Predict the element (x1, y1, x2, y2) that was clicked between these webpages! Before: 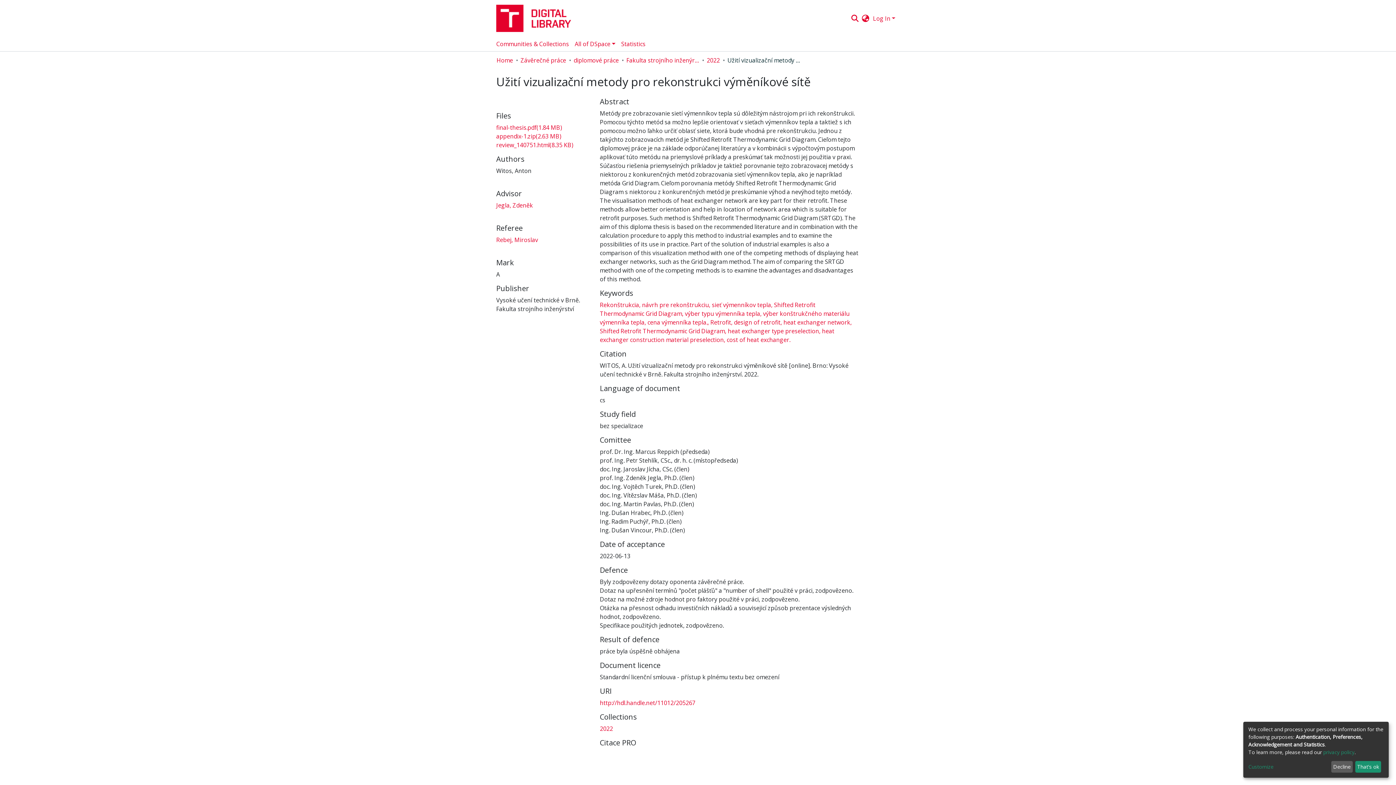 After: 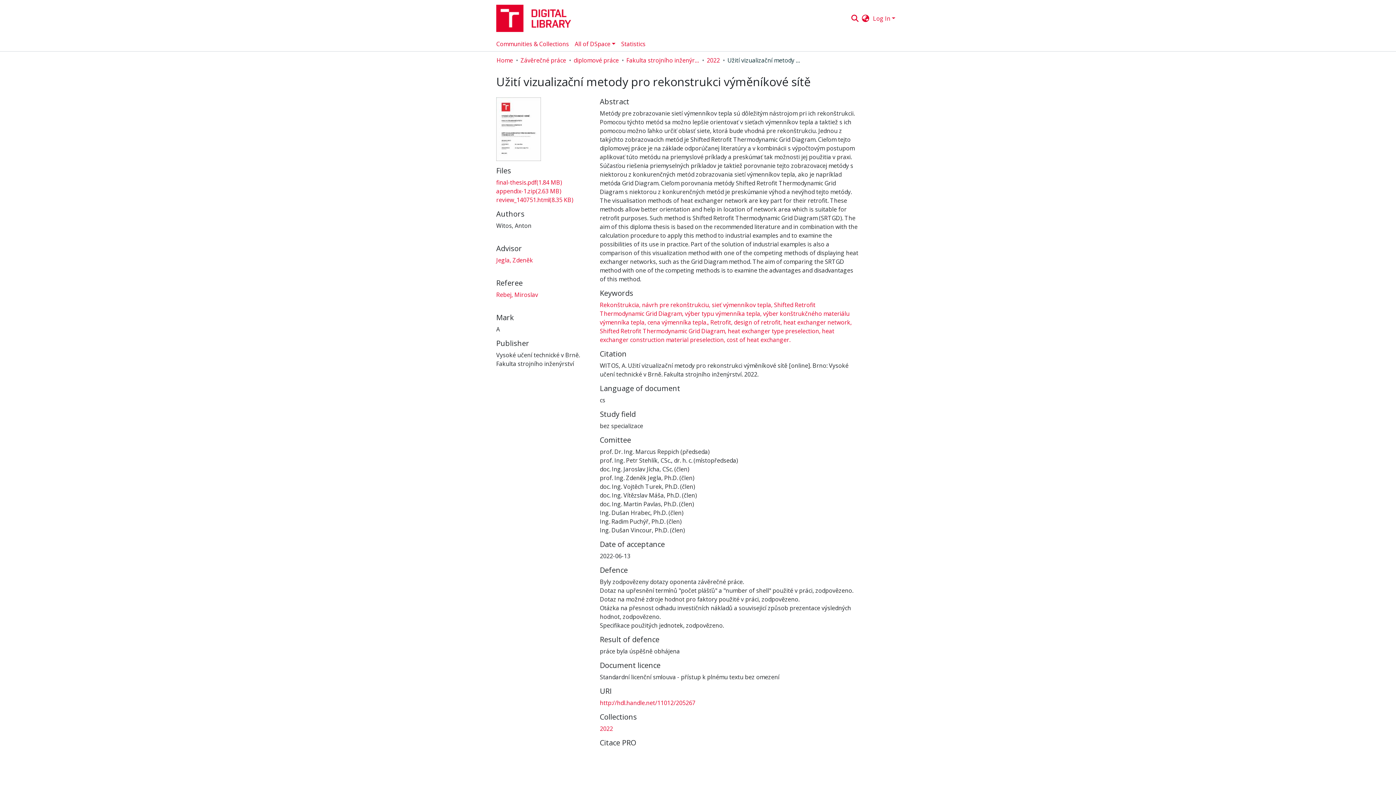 Action: bbox: (1331, 761, 1353, 773) label: Decline